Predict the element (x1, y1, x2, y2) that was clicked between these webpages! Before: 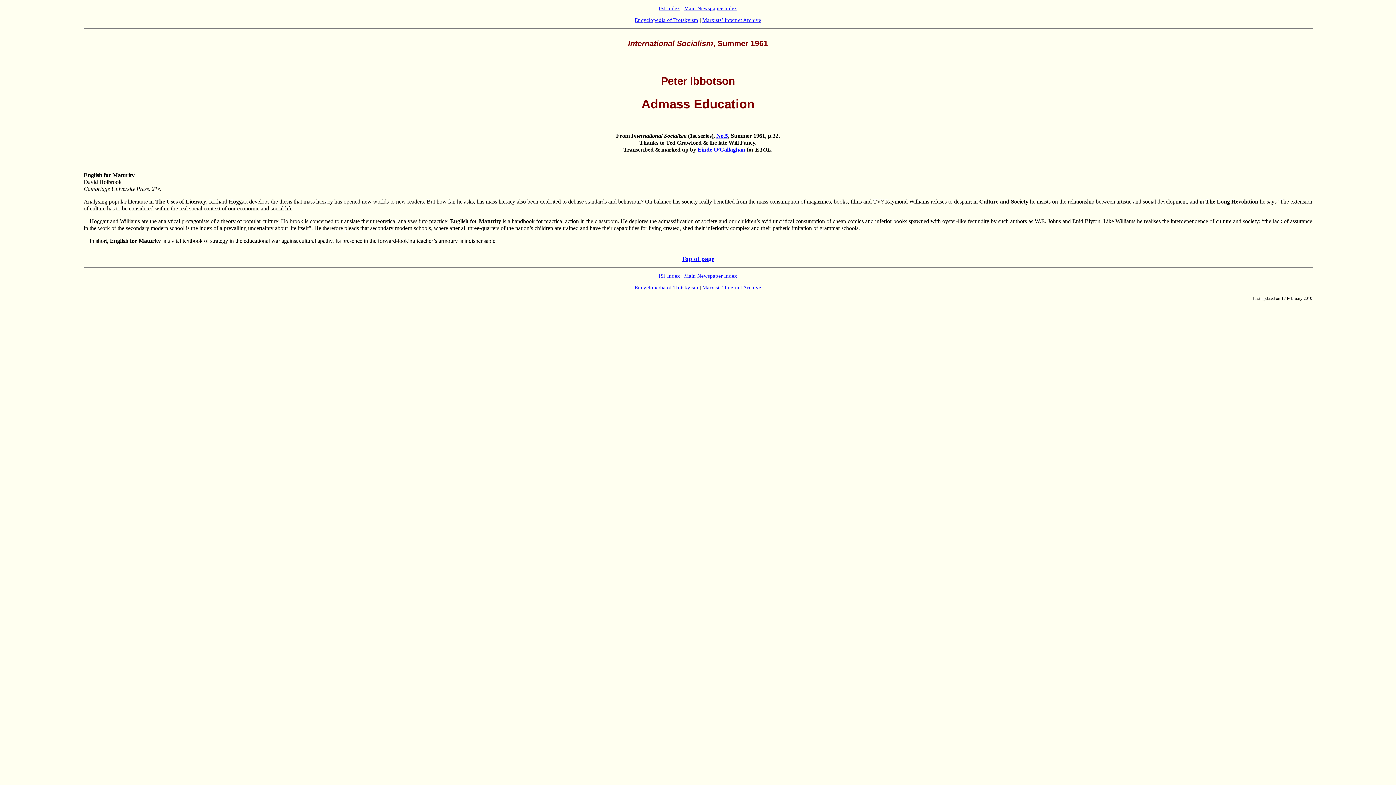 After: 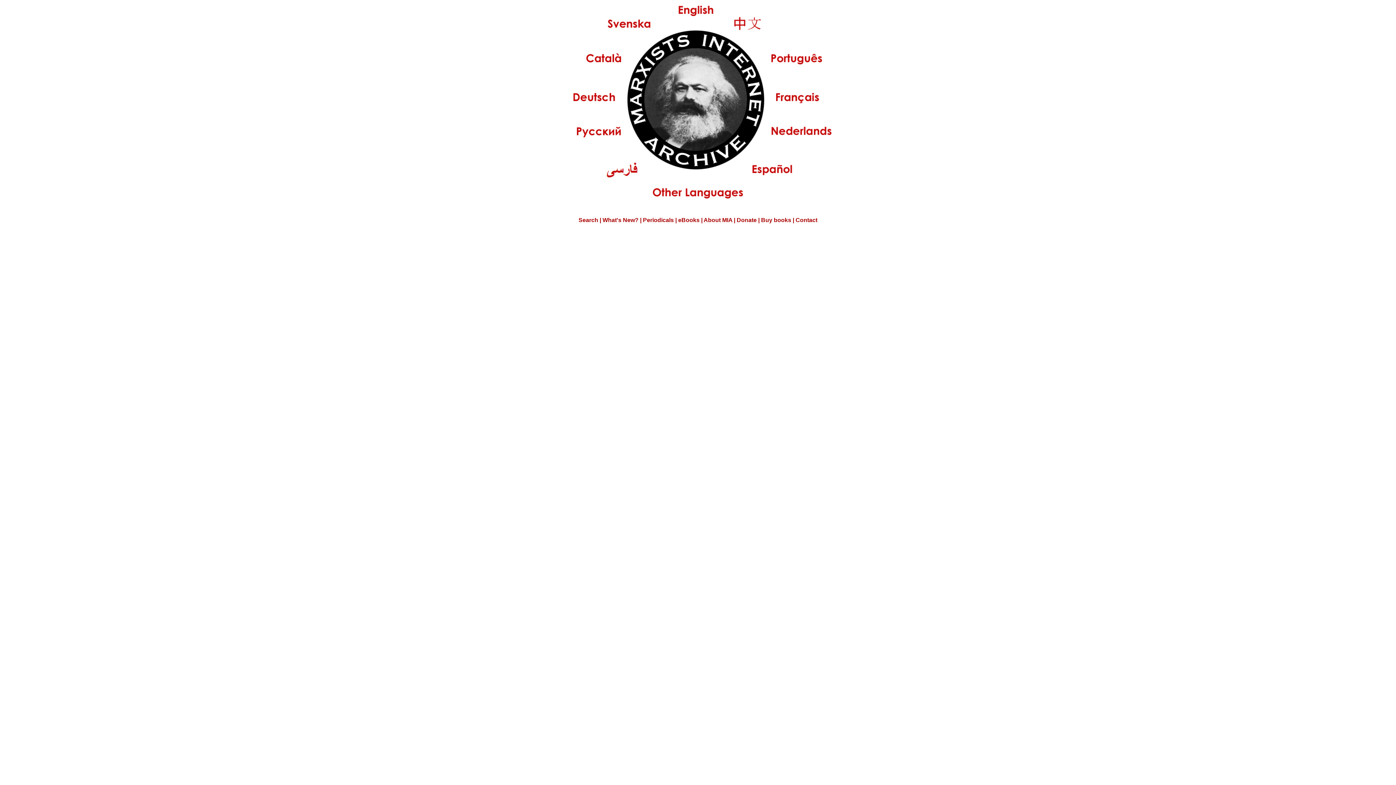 Action: label: Marxists’ Internet Archive bbox: (702, 284, 761, 290)